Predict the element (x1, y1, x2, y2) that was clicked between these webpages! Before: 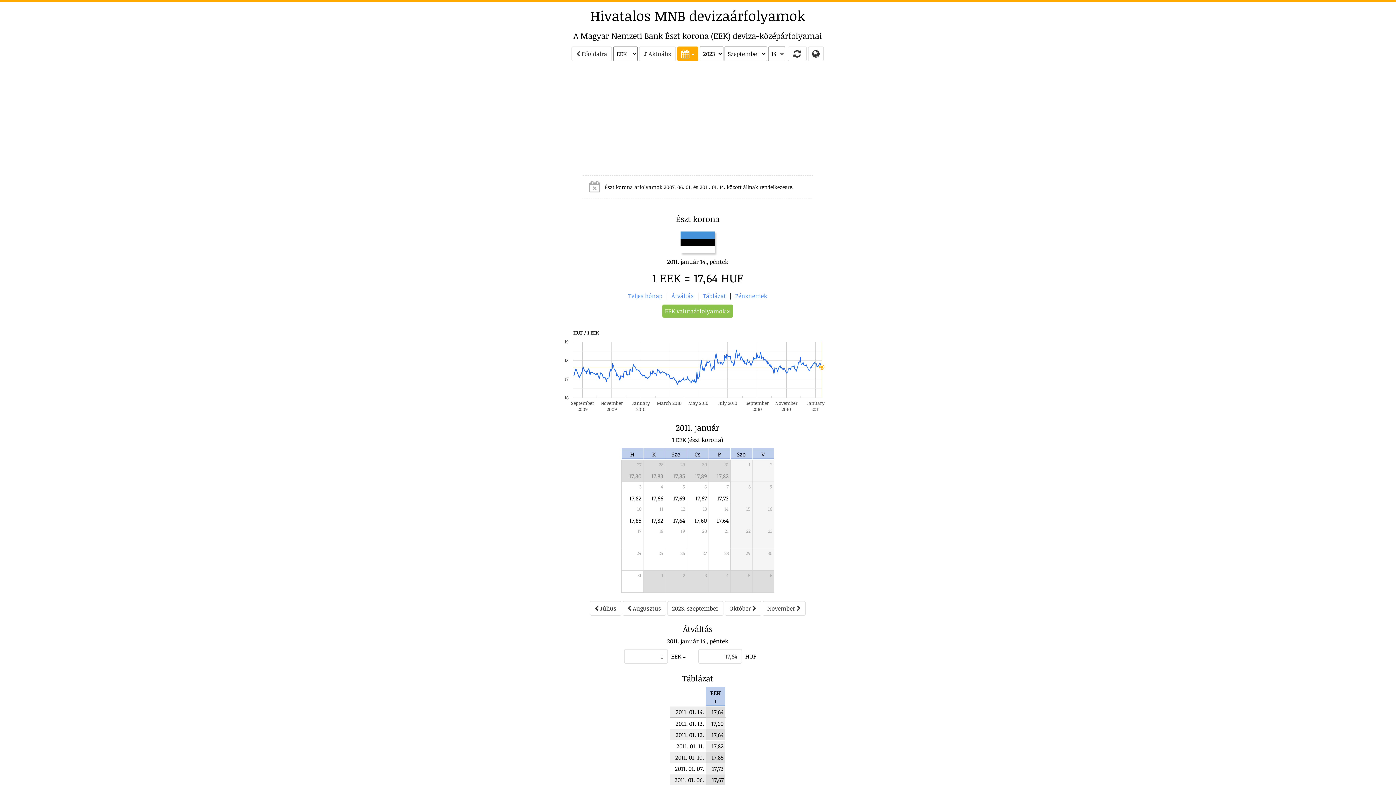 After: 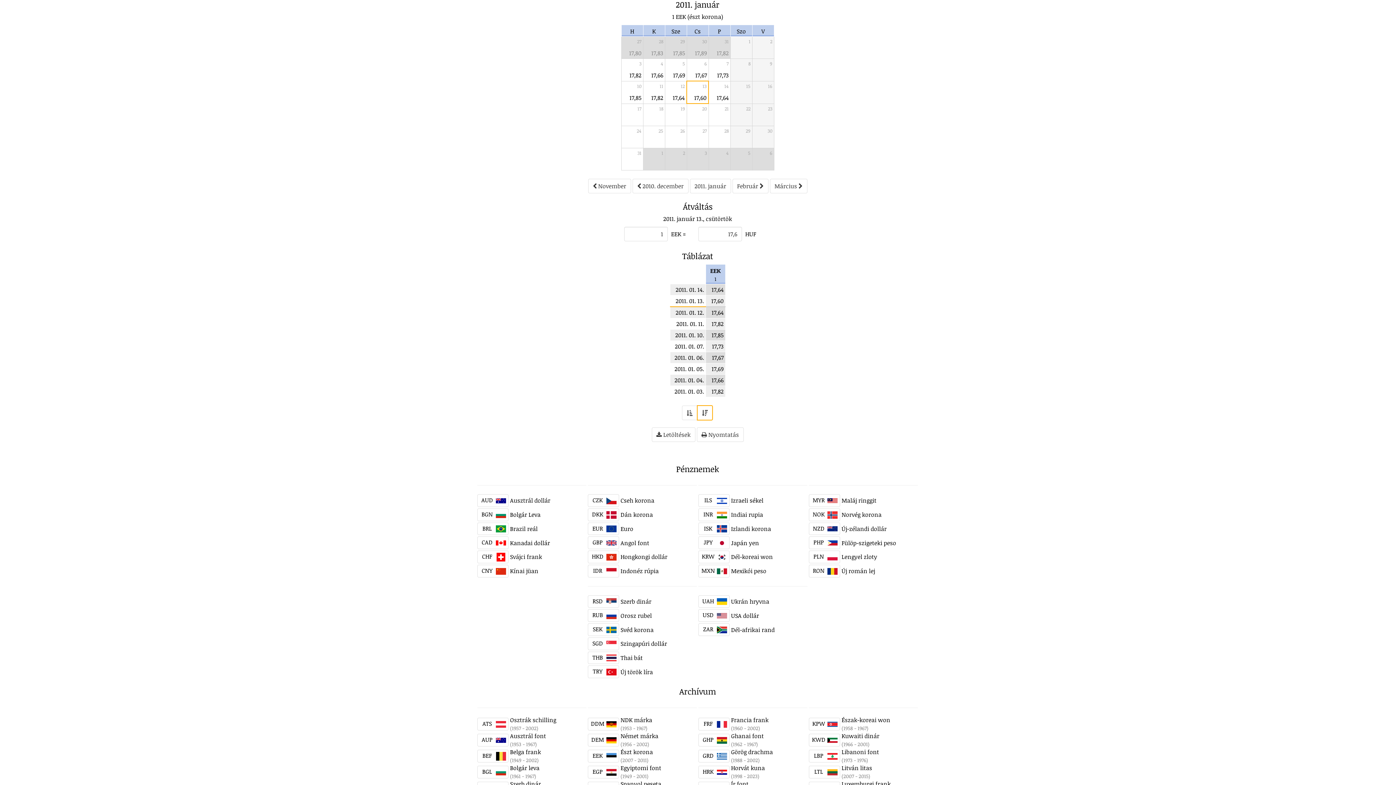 Action: bbox: (694, 516, 707, 524) label: 17,60